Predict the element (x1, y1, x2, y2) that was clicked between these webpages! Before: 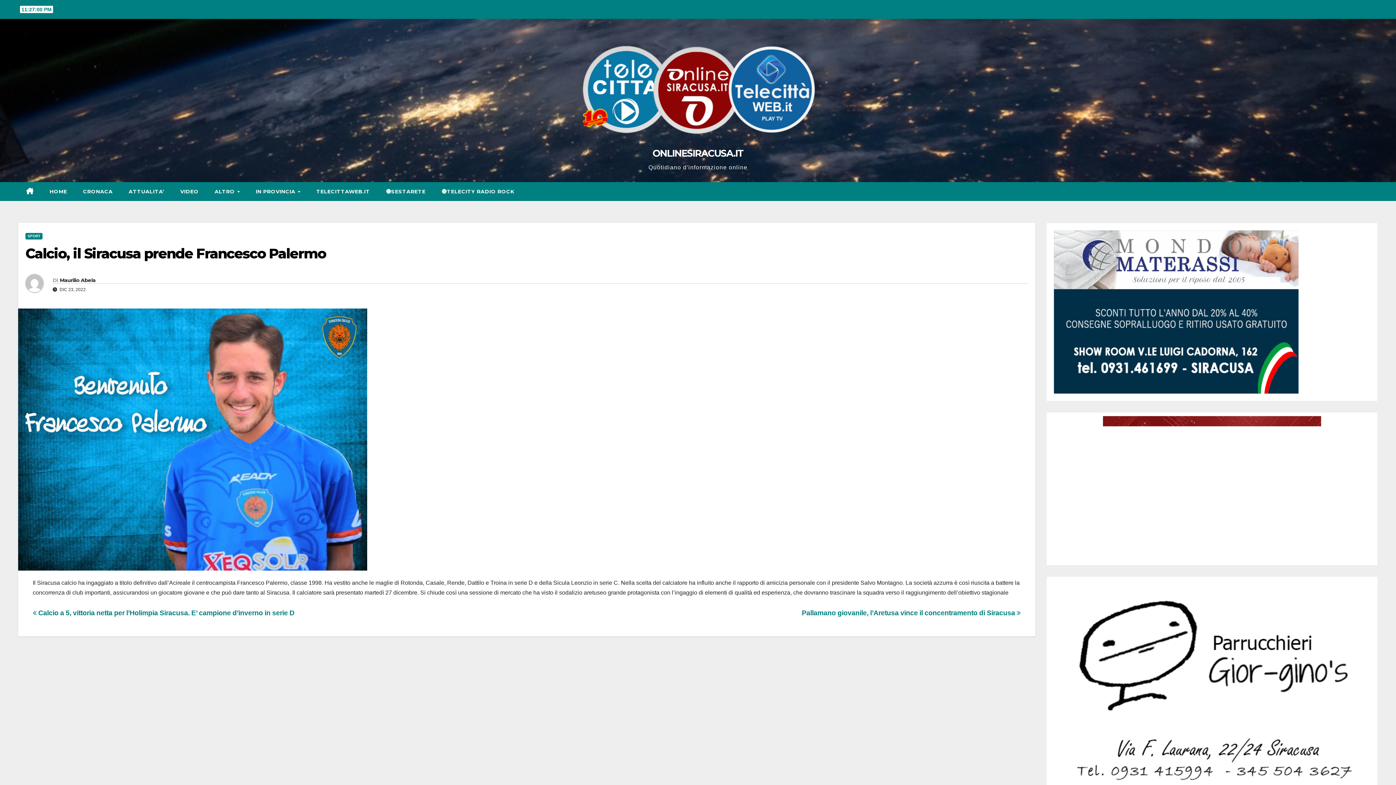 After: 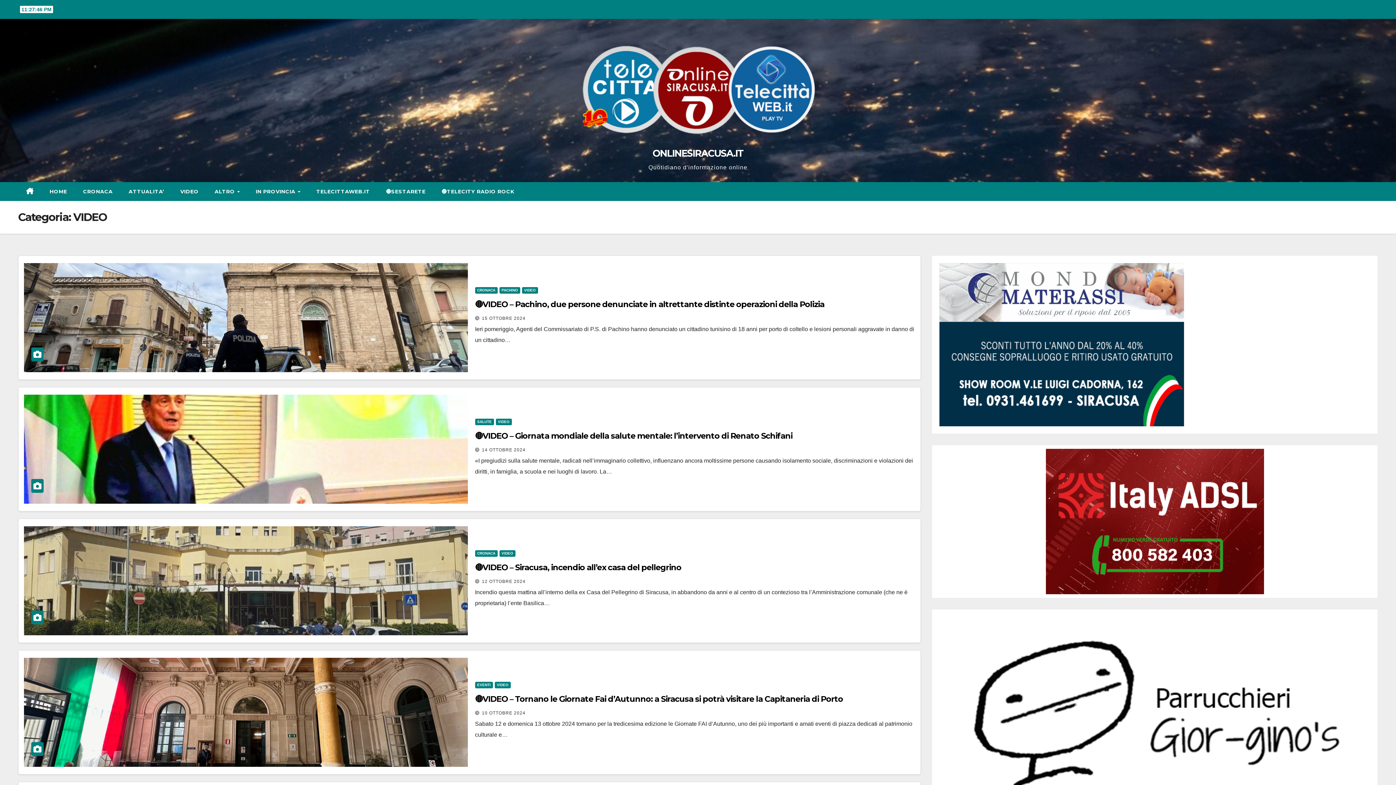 Action: label: VIDEO bbox: (172, 182, 206, 201)